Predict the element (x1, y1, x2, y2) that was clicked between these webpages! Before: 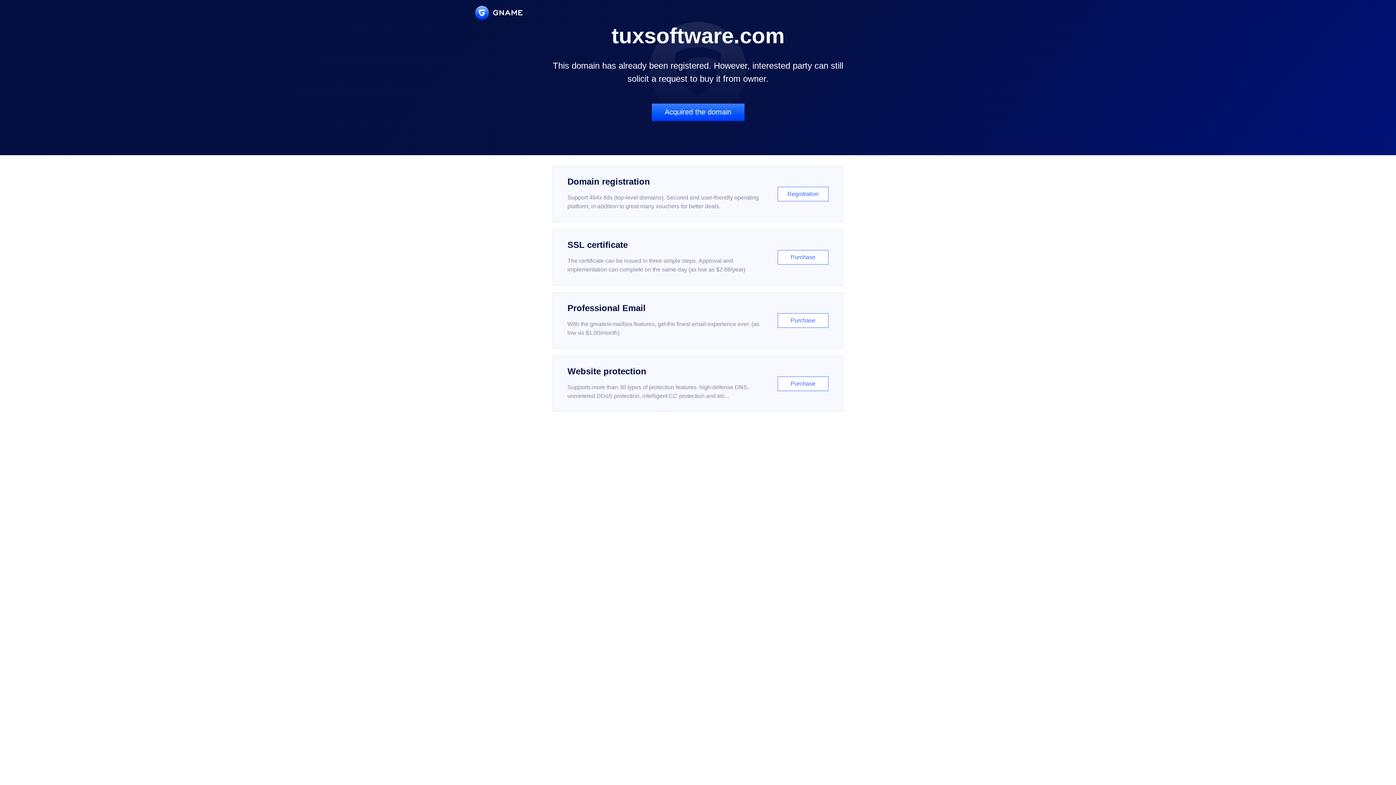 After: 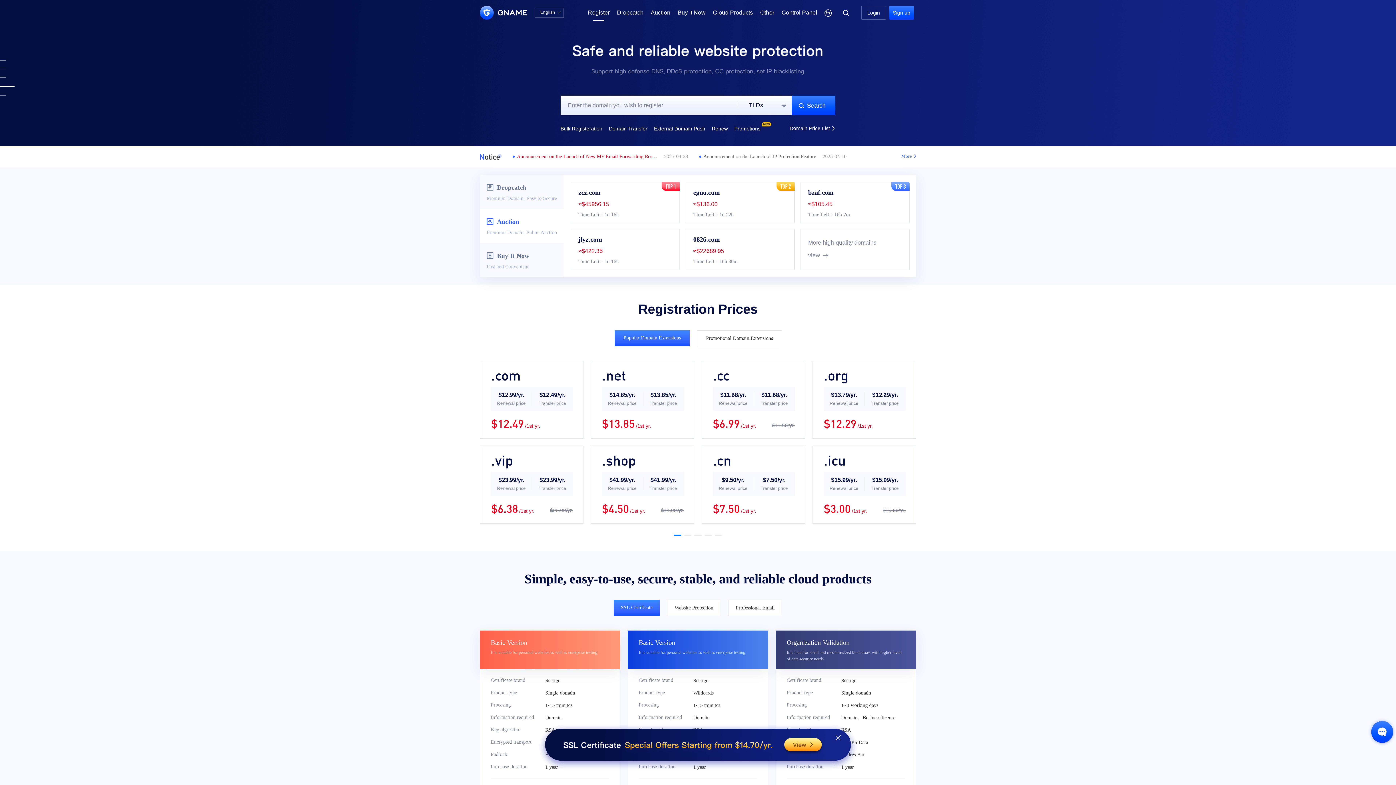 Action: bbox: (552, 166, 843, 222) label: Domain registration

Support 464x tlds (top-level domains). Secured and user-friendly operating platform, in addition to great many vouchers for better deals.

Registration